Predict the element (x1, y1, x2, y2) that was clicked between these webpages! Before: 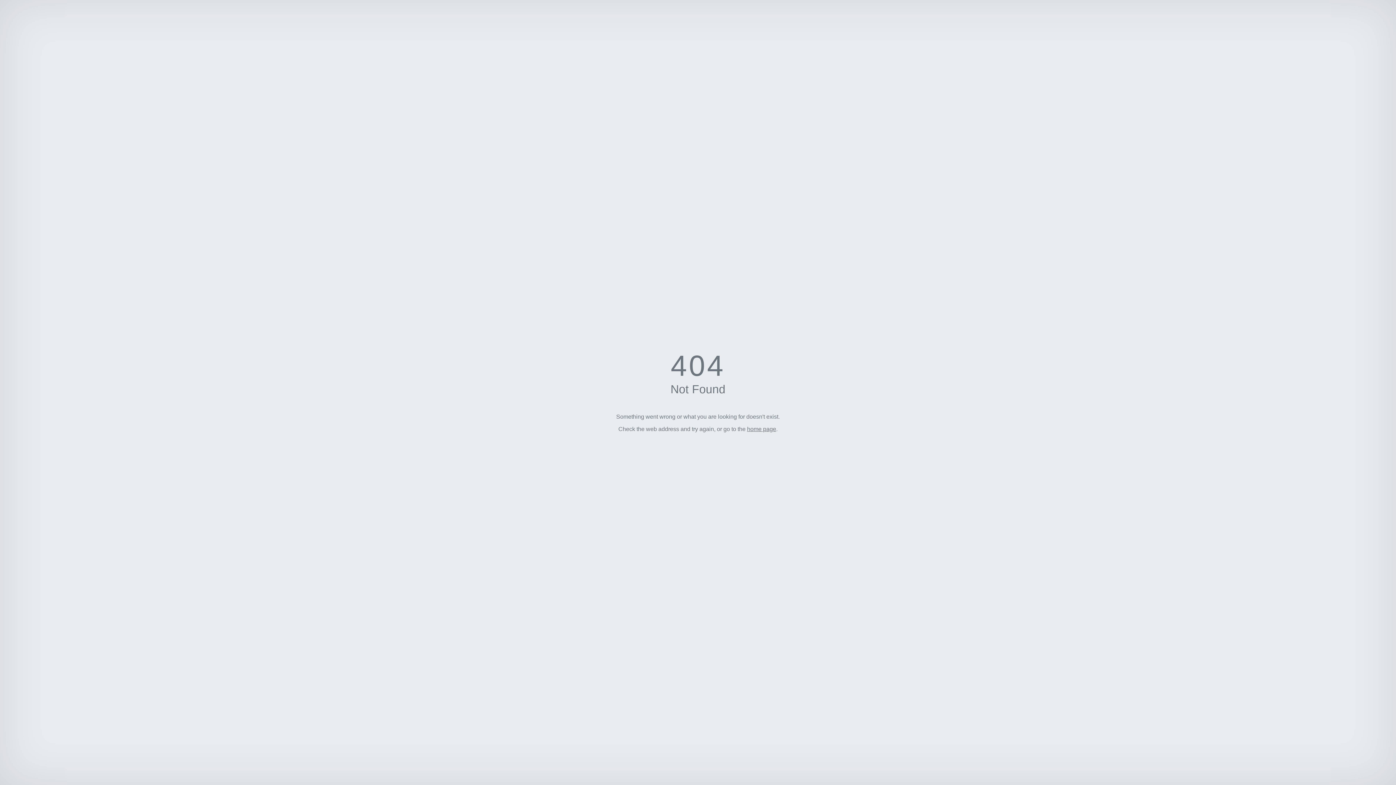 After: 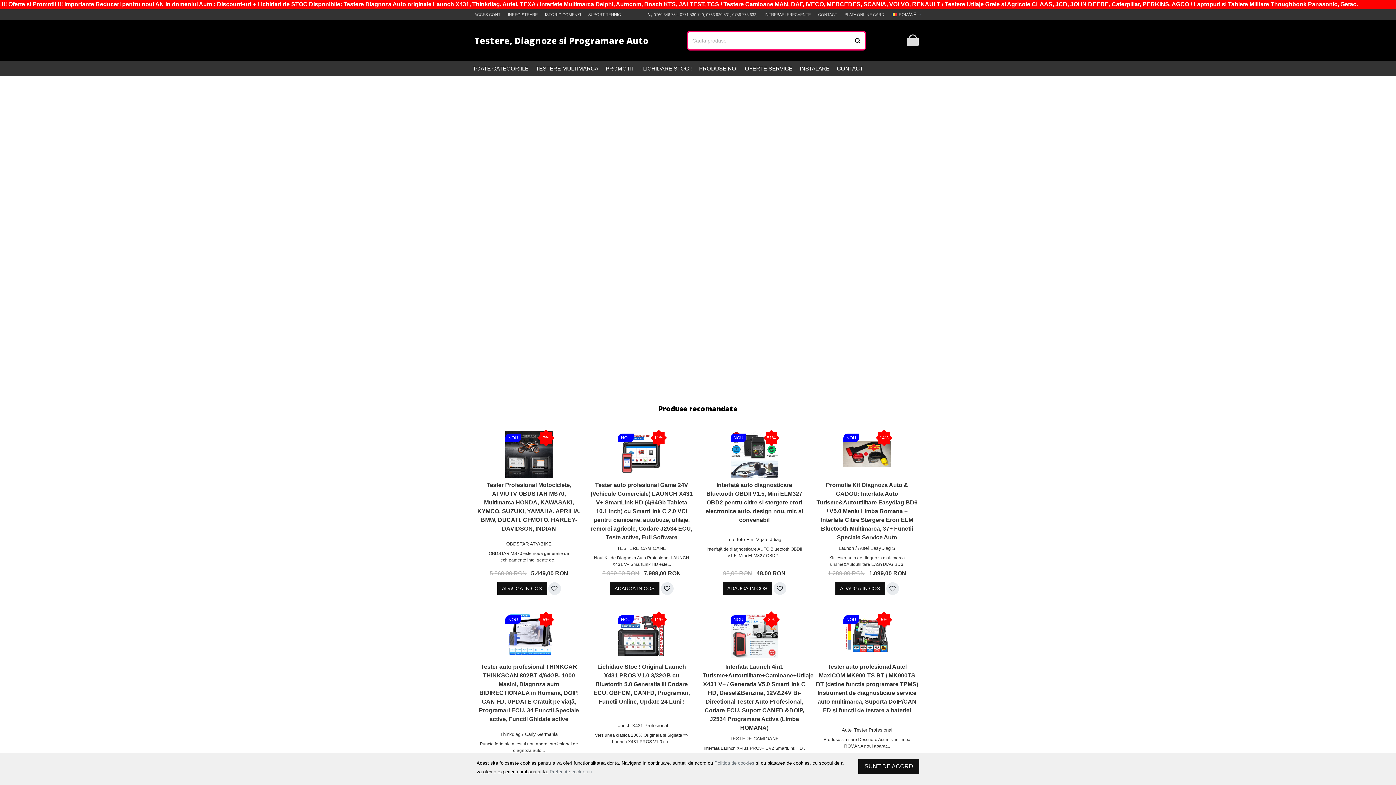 Action: bbox: (747, 426, 776, 432) label: home page